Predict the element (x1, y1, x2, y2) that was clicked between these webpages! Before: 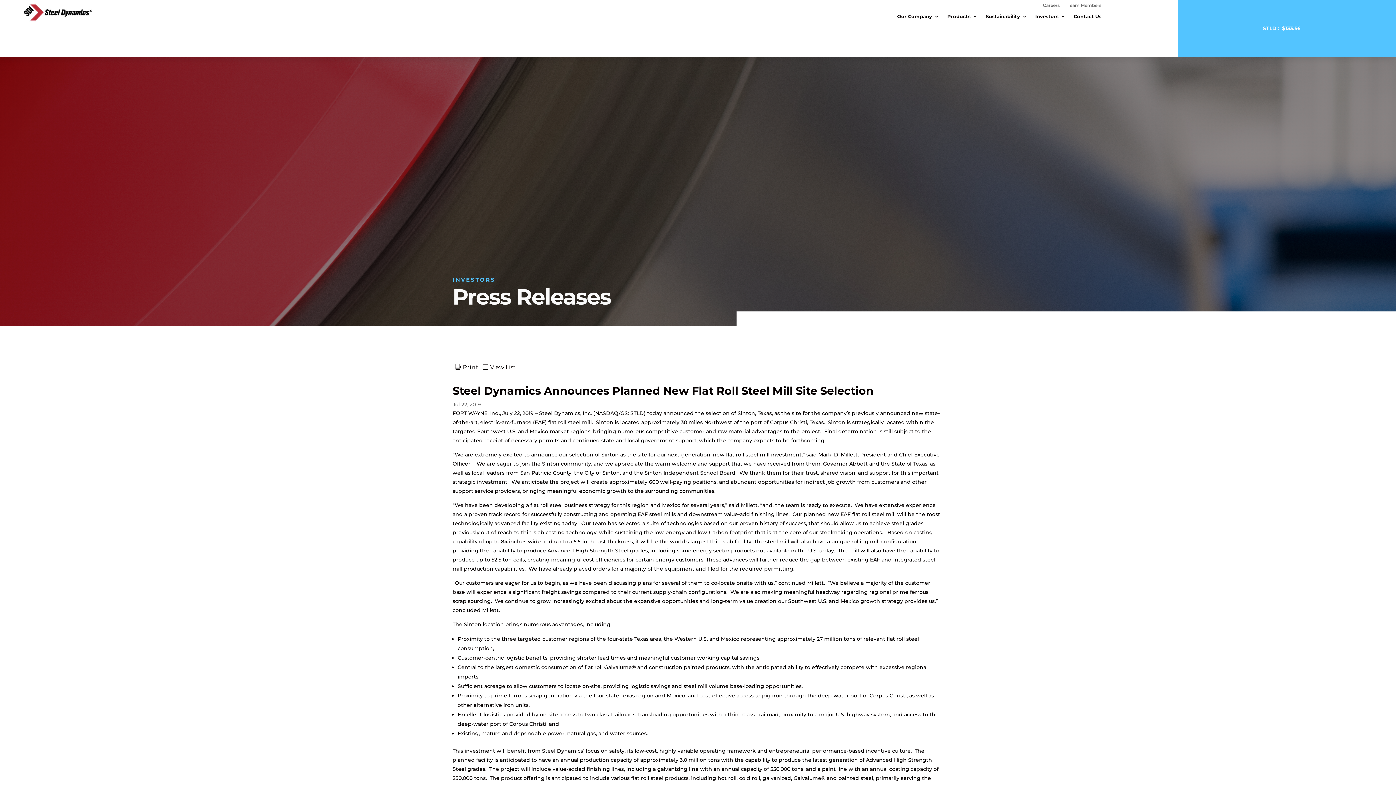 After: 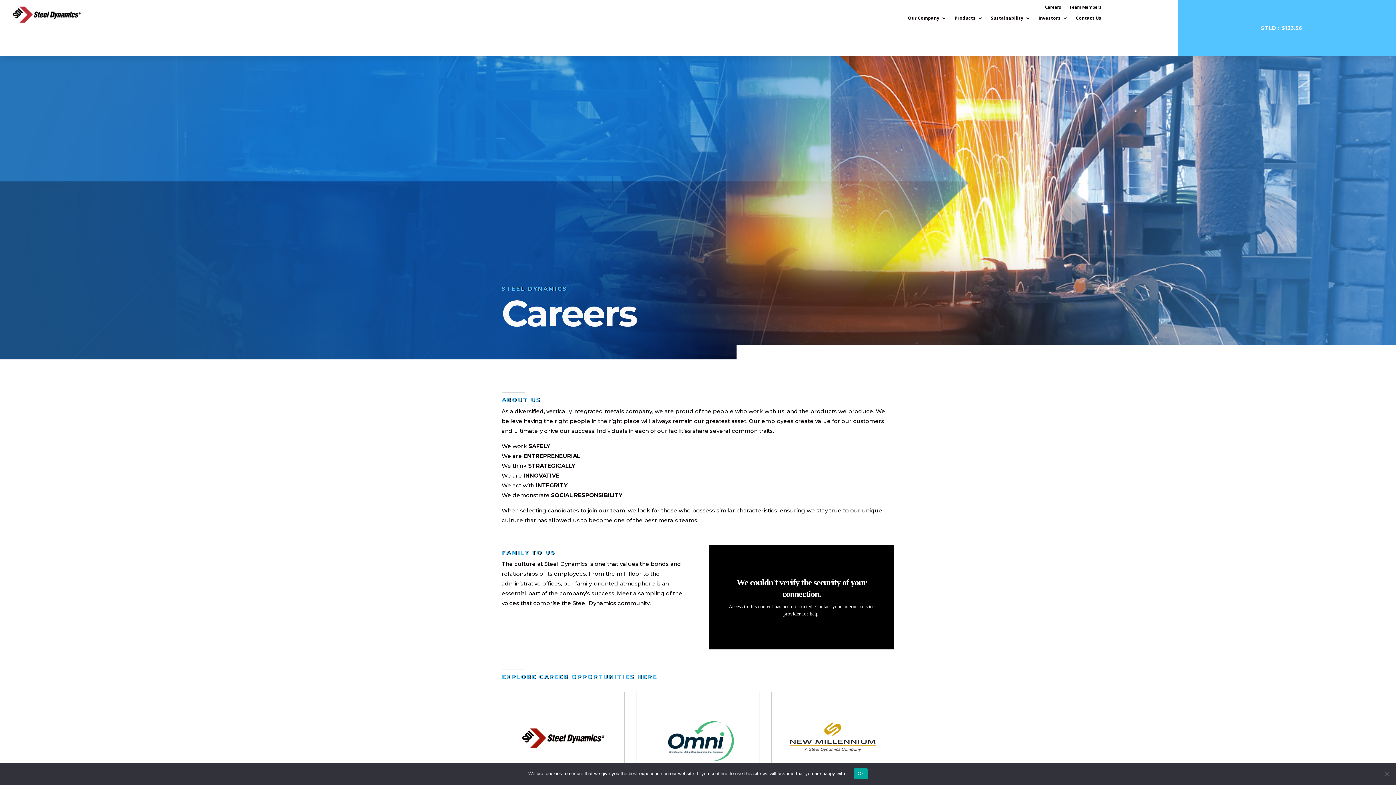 Action: bbox: (1043, 2, 1059, 10) label: Careers